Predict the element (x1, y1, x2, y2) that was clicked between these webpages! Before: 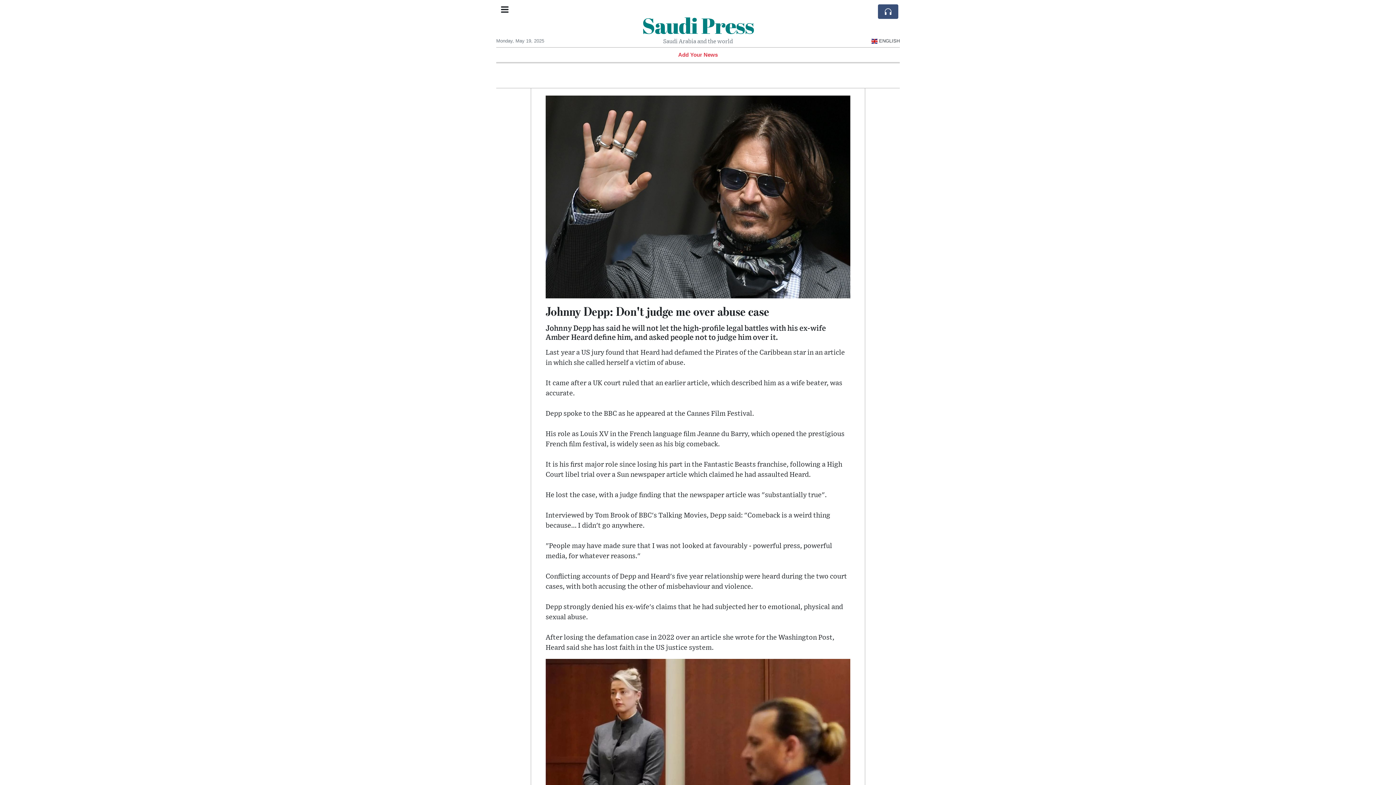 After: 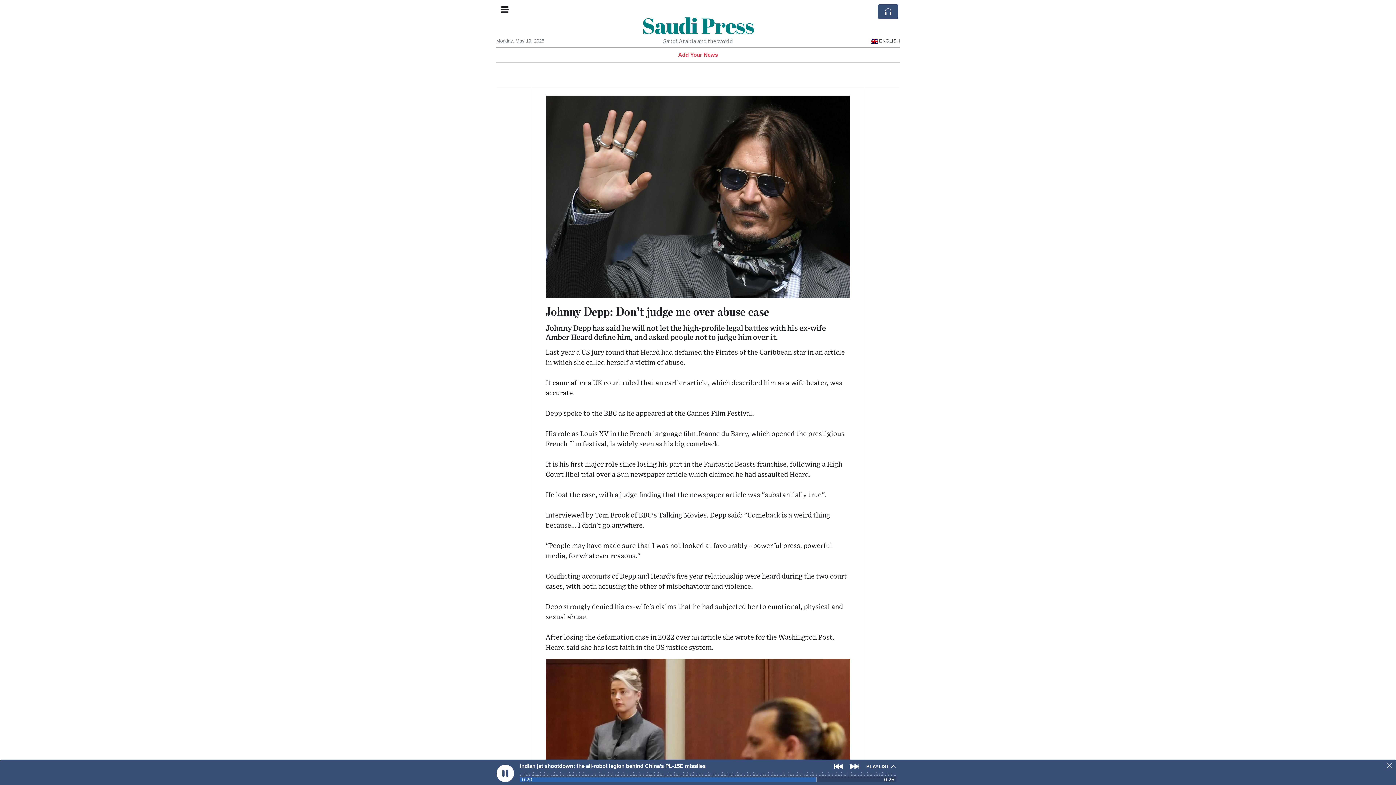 Action: bbox: (878, 4, 898, 18)